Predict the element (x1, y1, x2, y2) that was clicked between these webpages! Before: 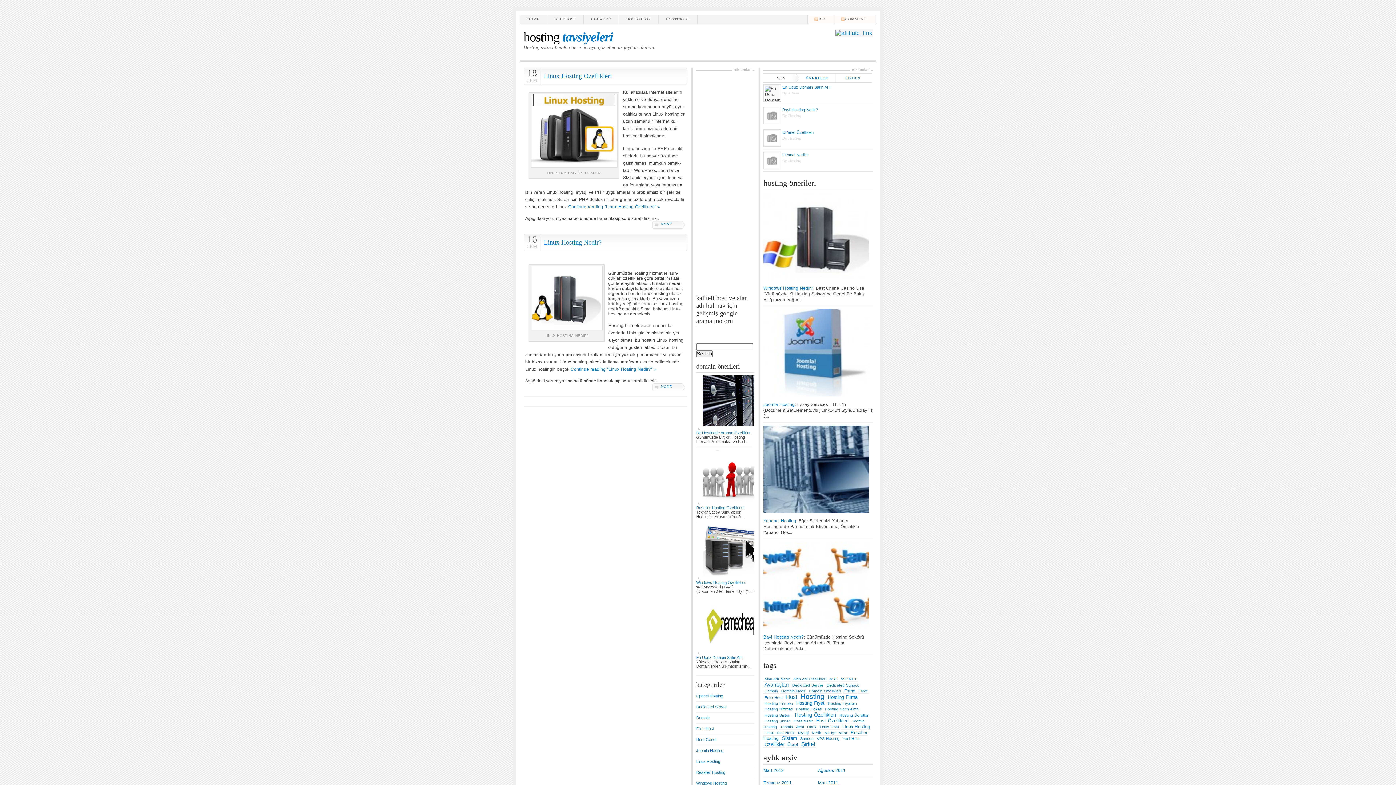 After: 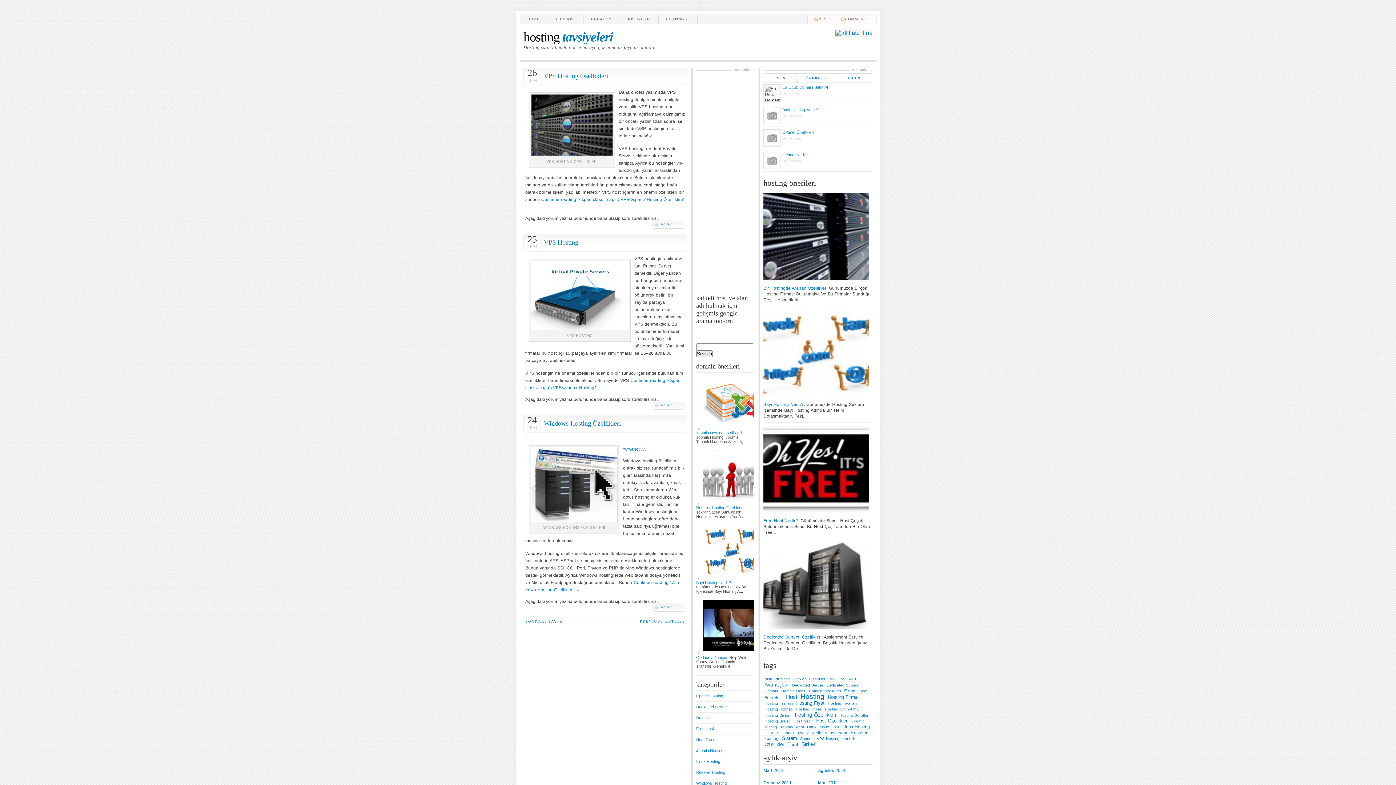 Action: bbox: (800, 693, 824, 700) label: Hosting